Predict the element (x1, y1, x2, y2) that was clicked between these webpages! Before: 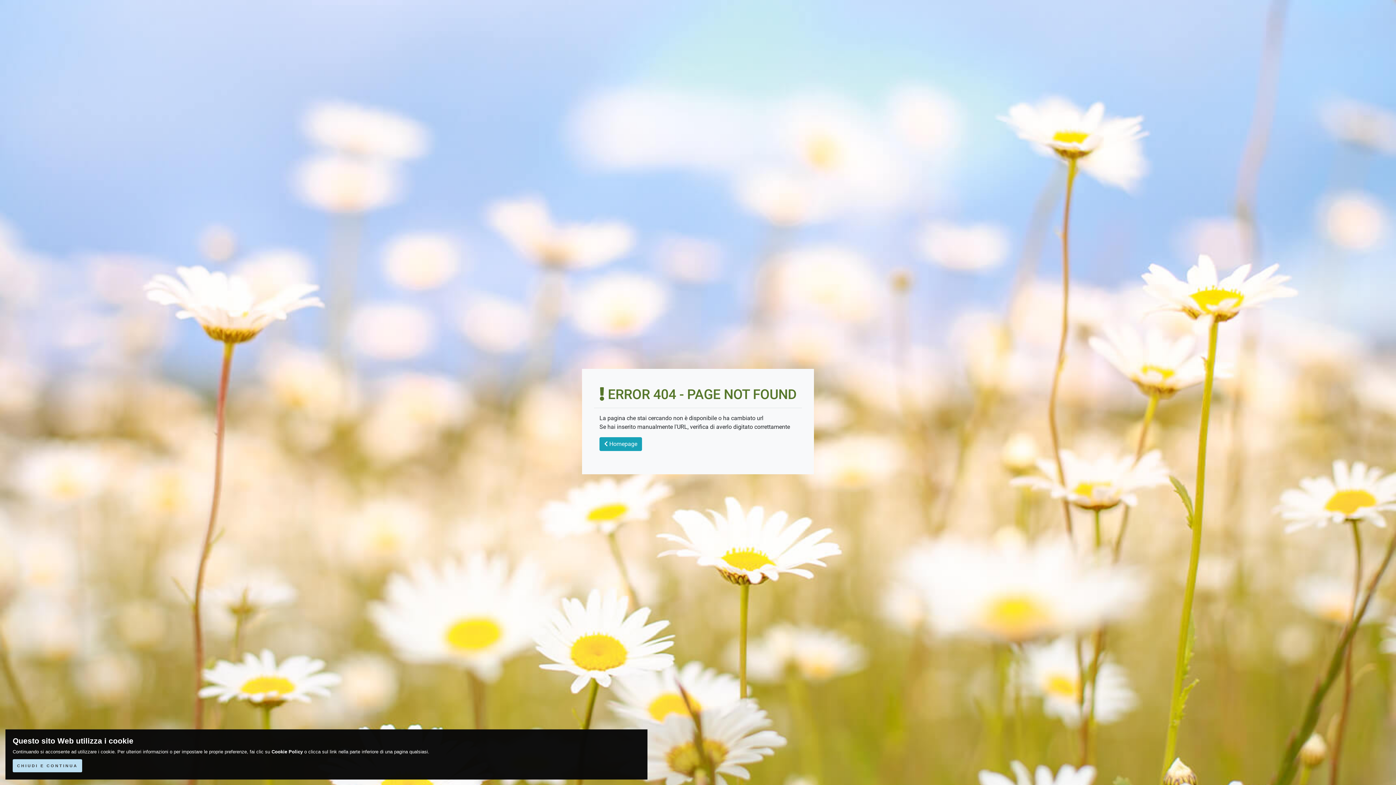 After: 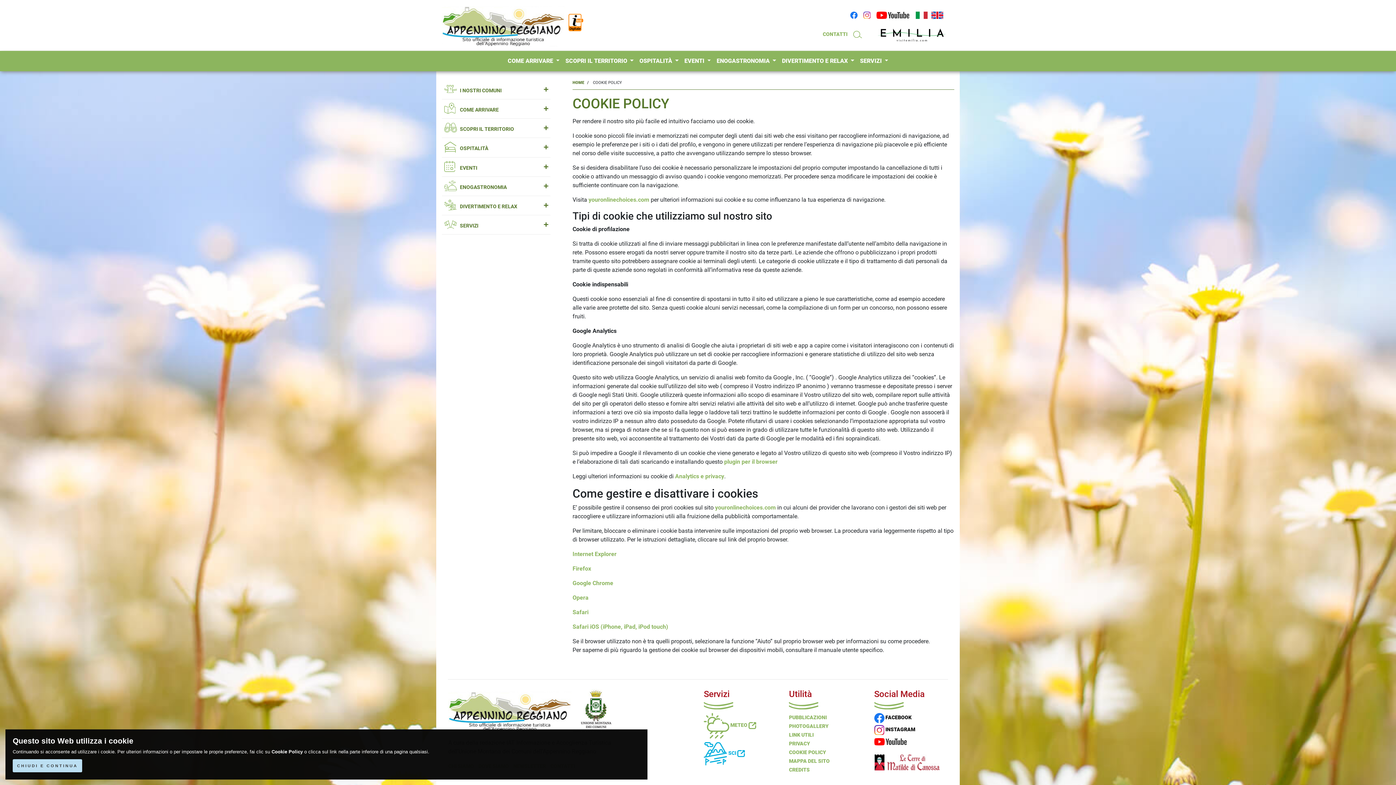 Action: label: Cookie Policy bbox: (271, 749, 302, 755)